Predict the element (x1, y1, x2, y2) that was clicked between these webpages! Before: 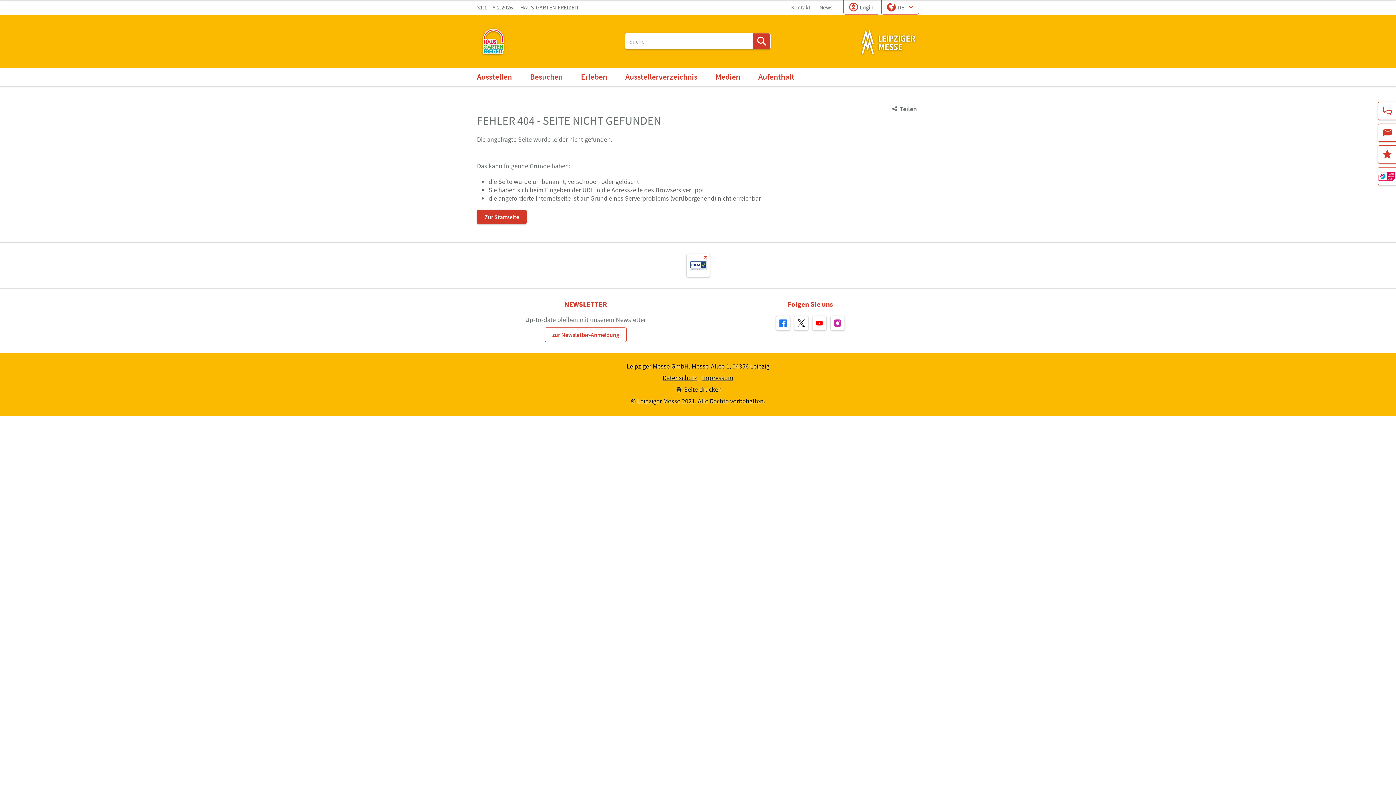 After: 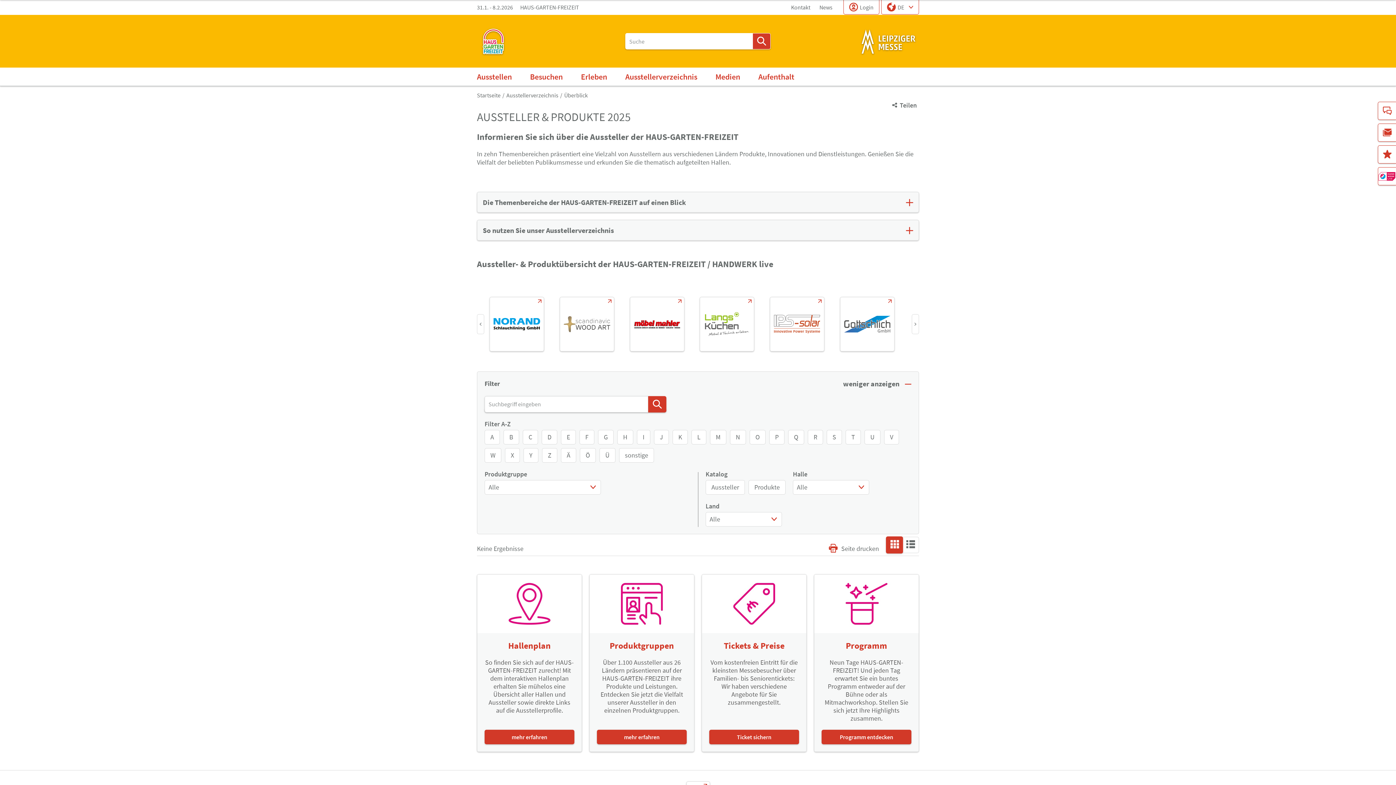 Action: label: Ausstellerverzeichnis bbox: (621, 67, 701, 85)